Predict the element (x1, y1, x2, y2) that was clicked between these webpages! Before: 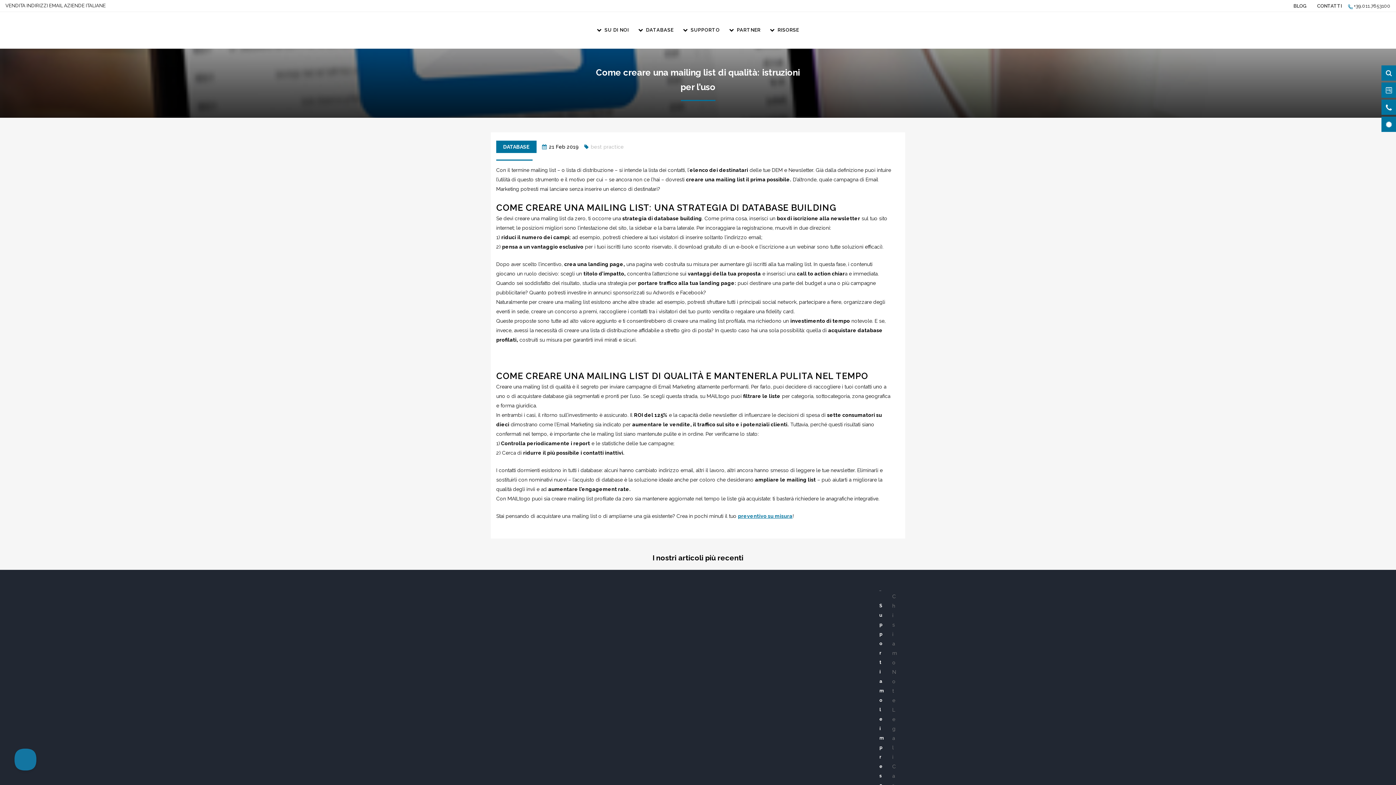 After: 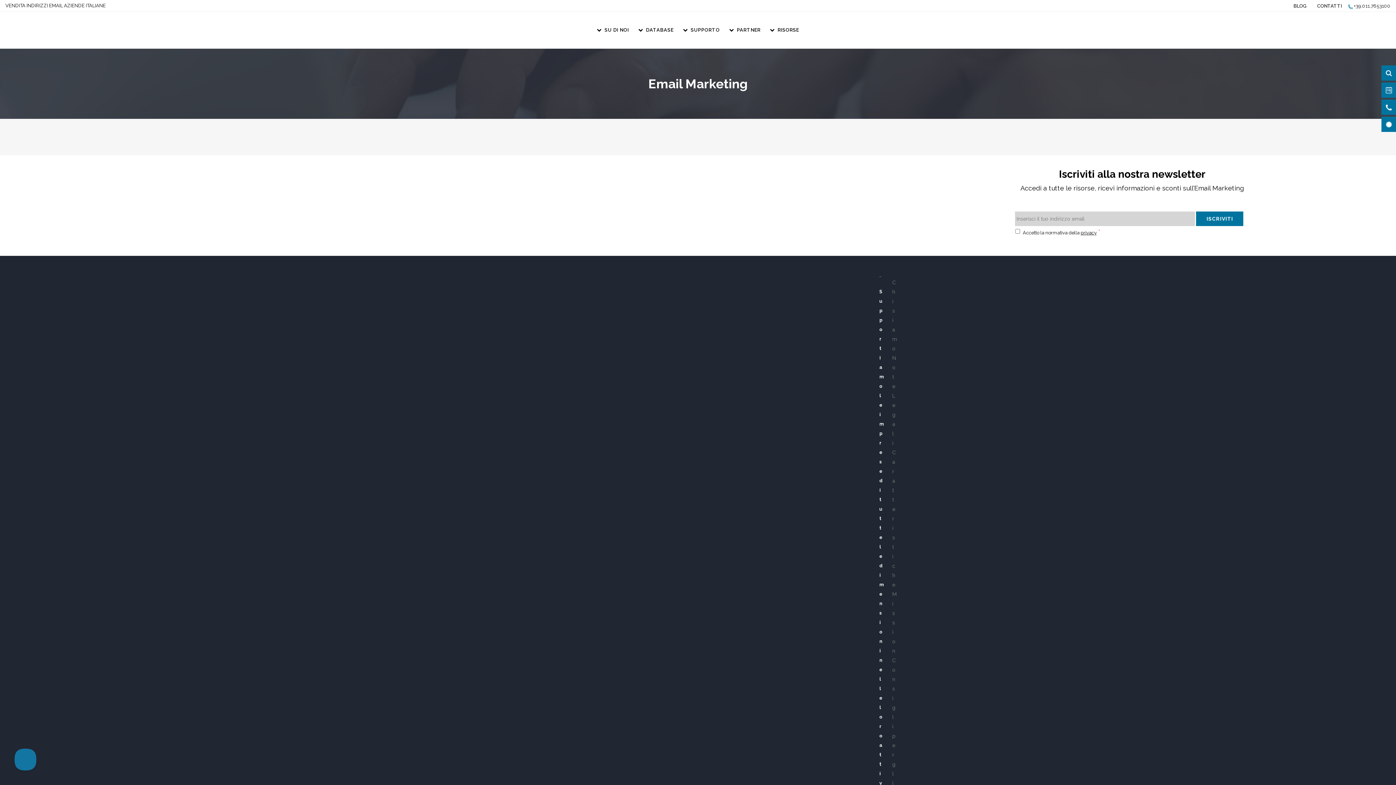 Action: bbox: (501, 653, 553, 661) label: EMAIL MARKETING 